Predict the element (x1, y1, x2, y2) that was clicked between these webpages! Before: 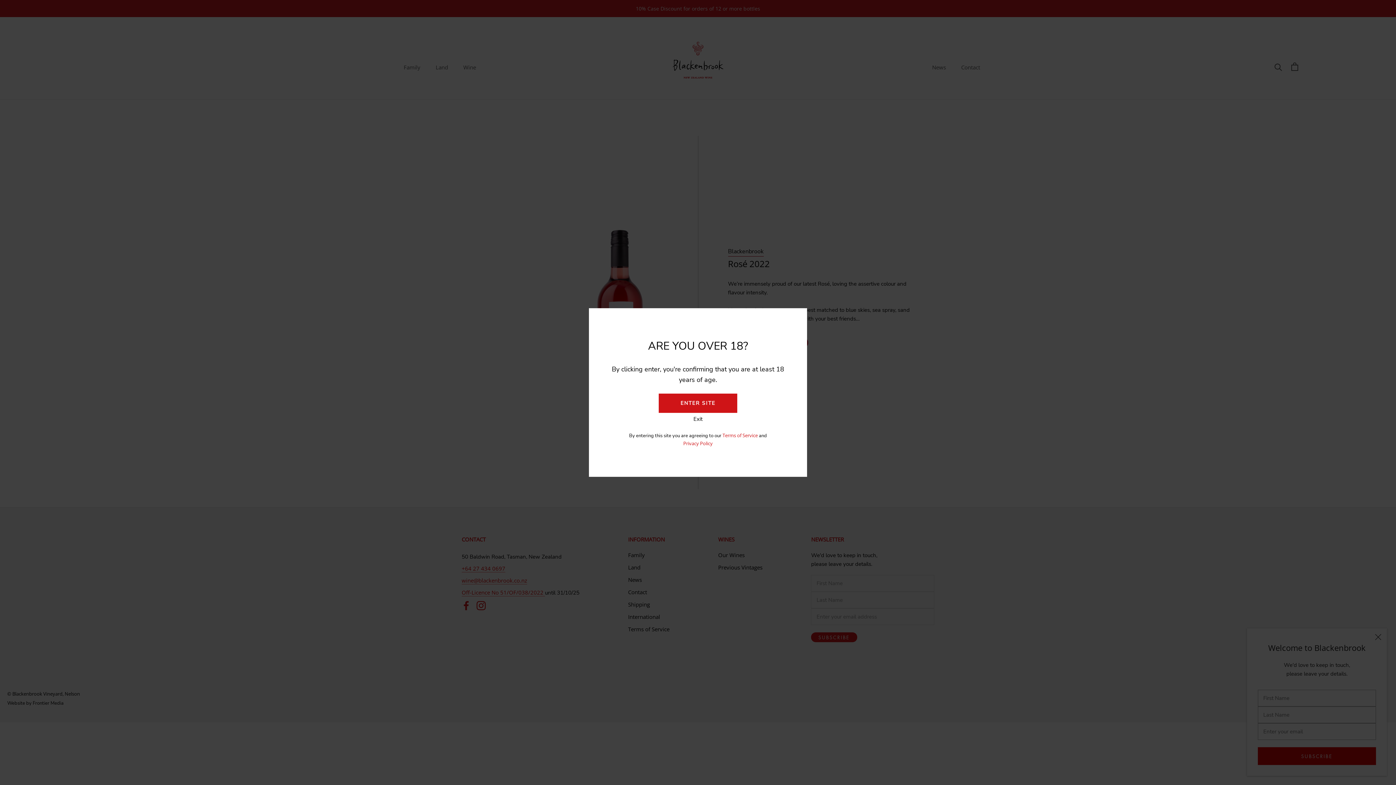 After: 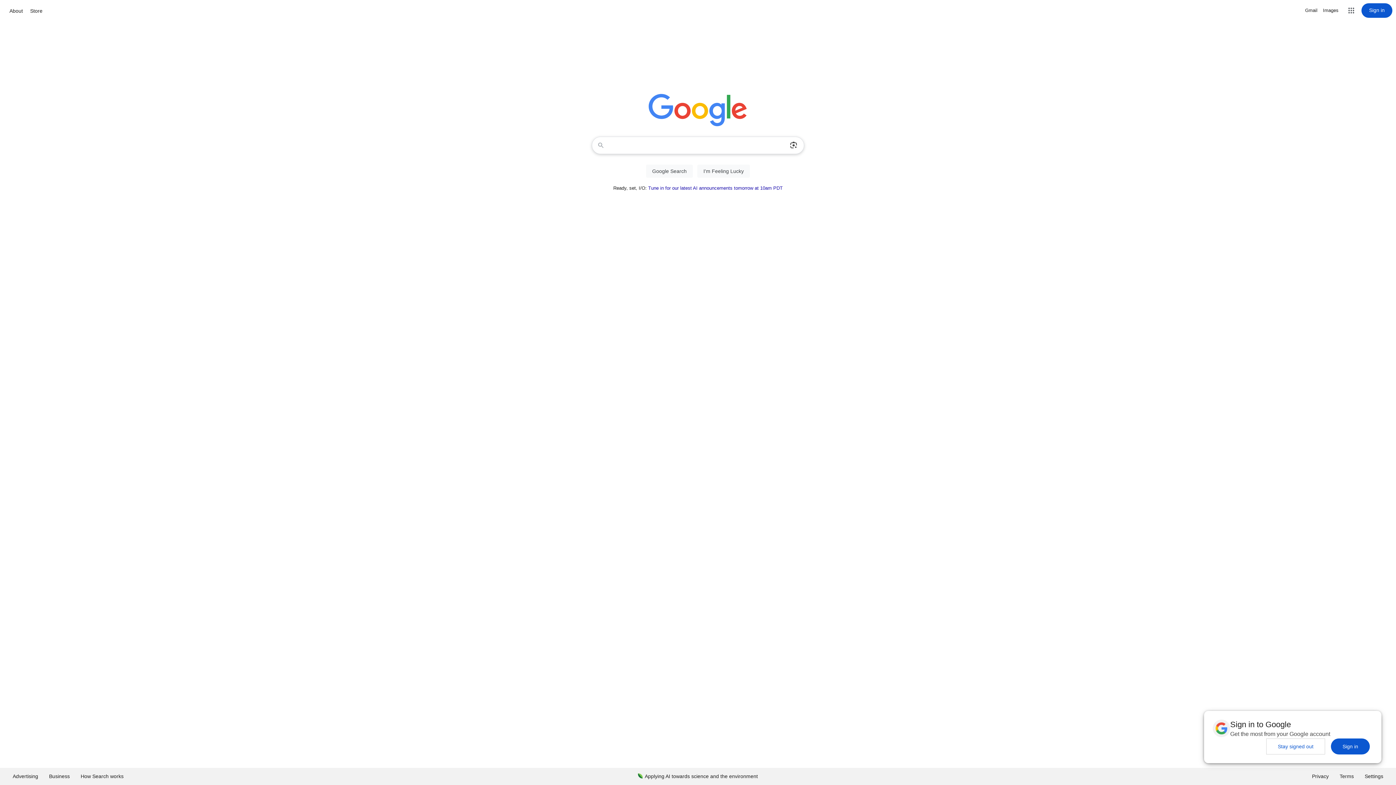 Action: label: Exit bbox: (610, 414, 785, 423)